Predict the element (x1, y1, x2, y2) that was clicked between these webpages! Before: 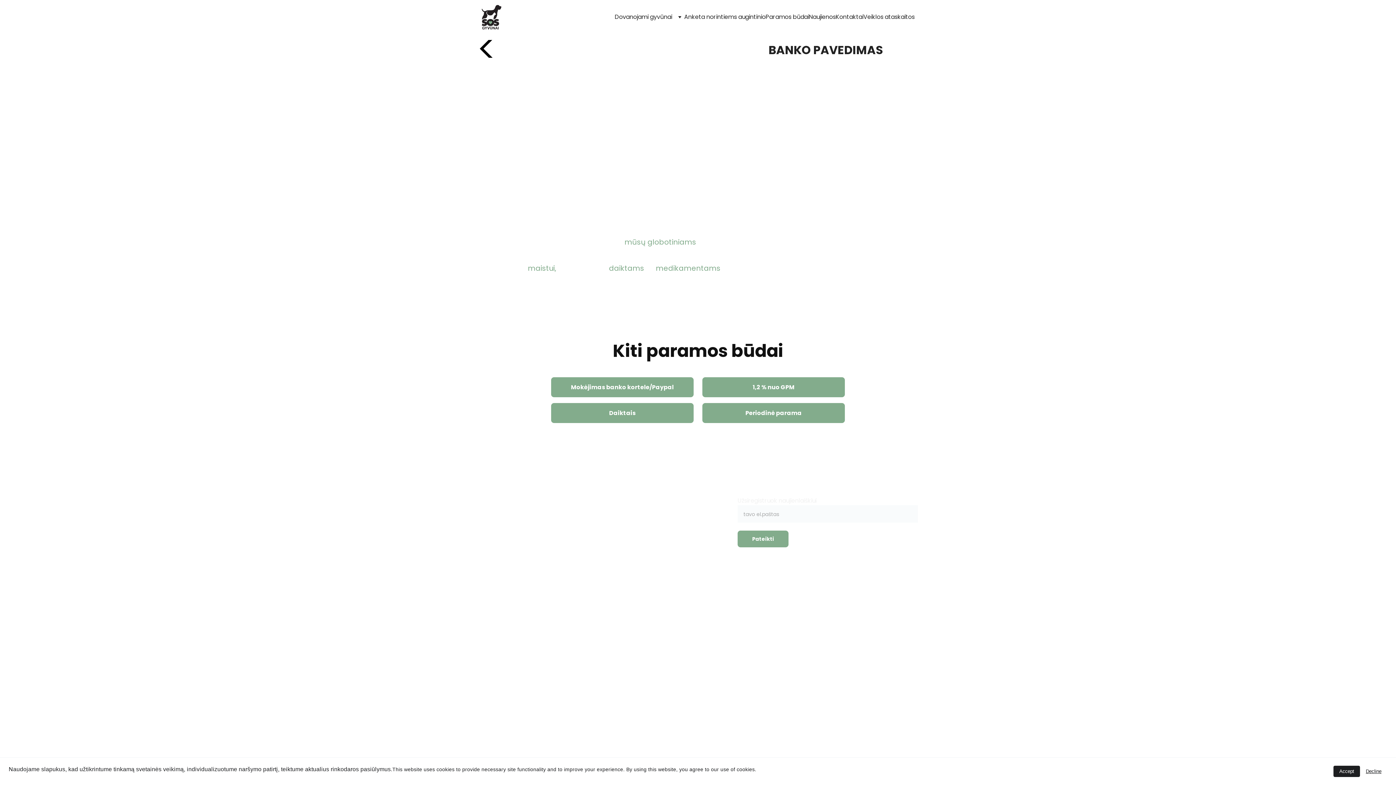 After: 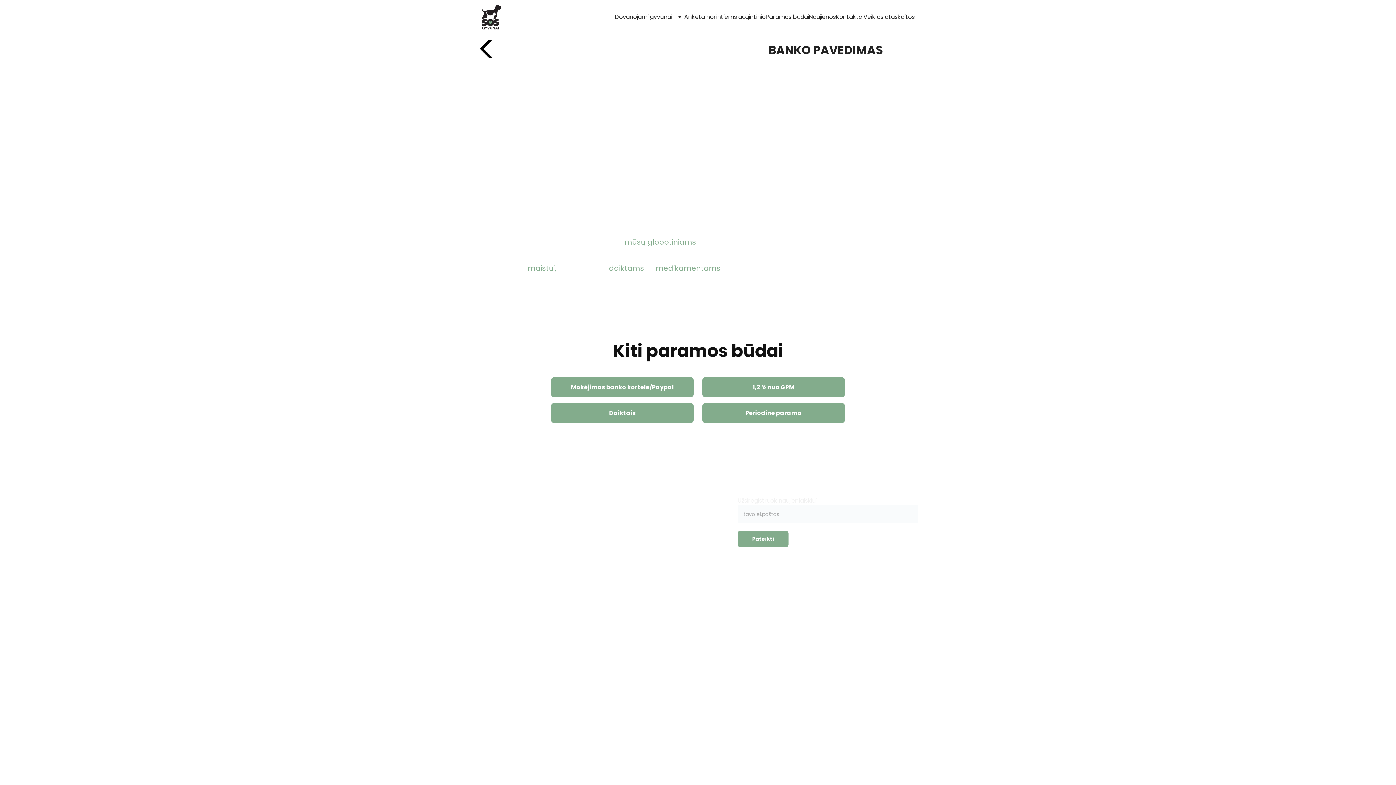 Action: bbox: (1333, 766, 1360, 777) label: Accept